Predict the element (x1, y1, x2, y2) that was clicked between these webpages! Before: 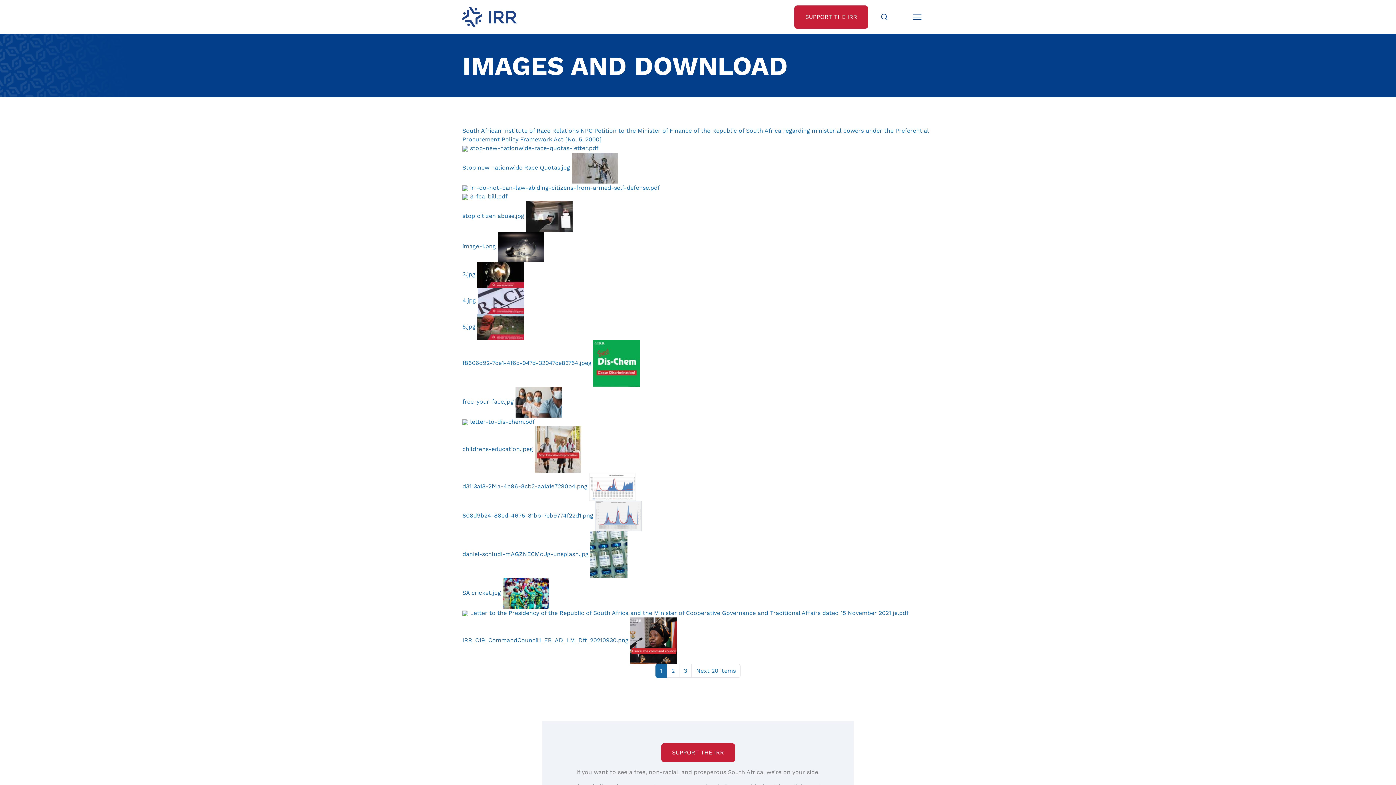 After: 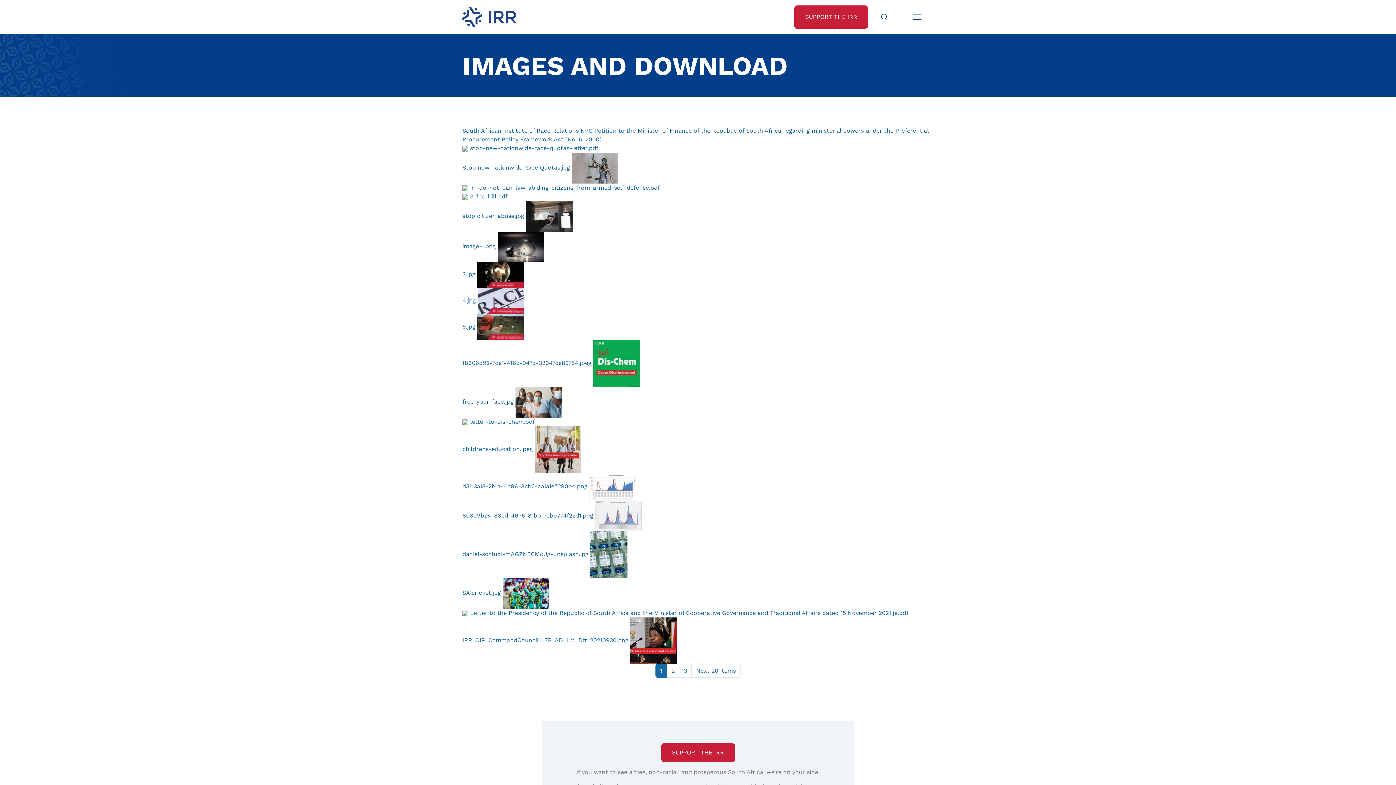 Action: bbox: (590, 550, 627, 557)